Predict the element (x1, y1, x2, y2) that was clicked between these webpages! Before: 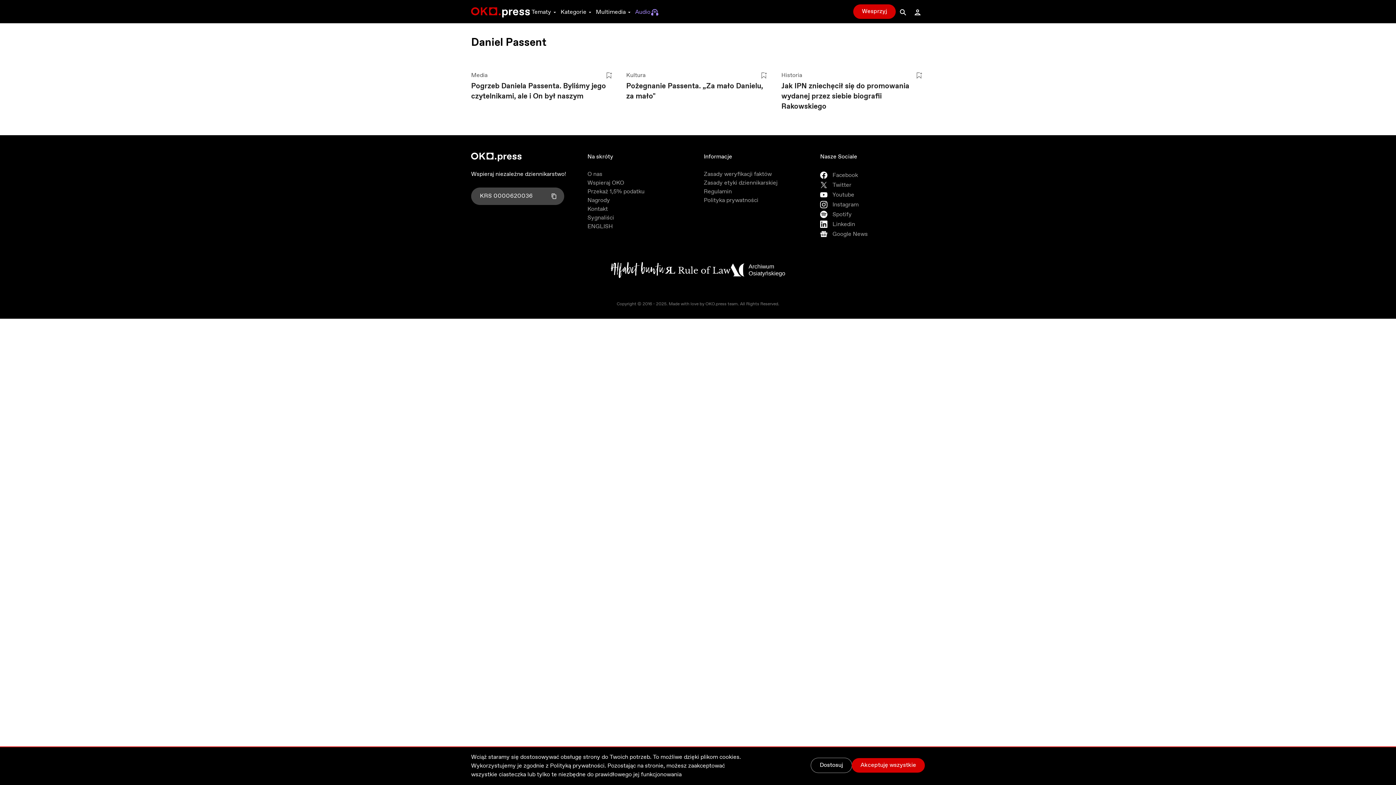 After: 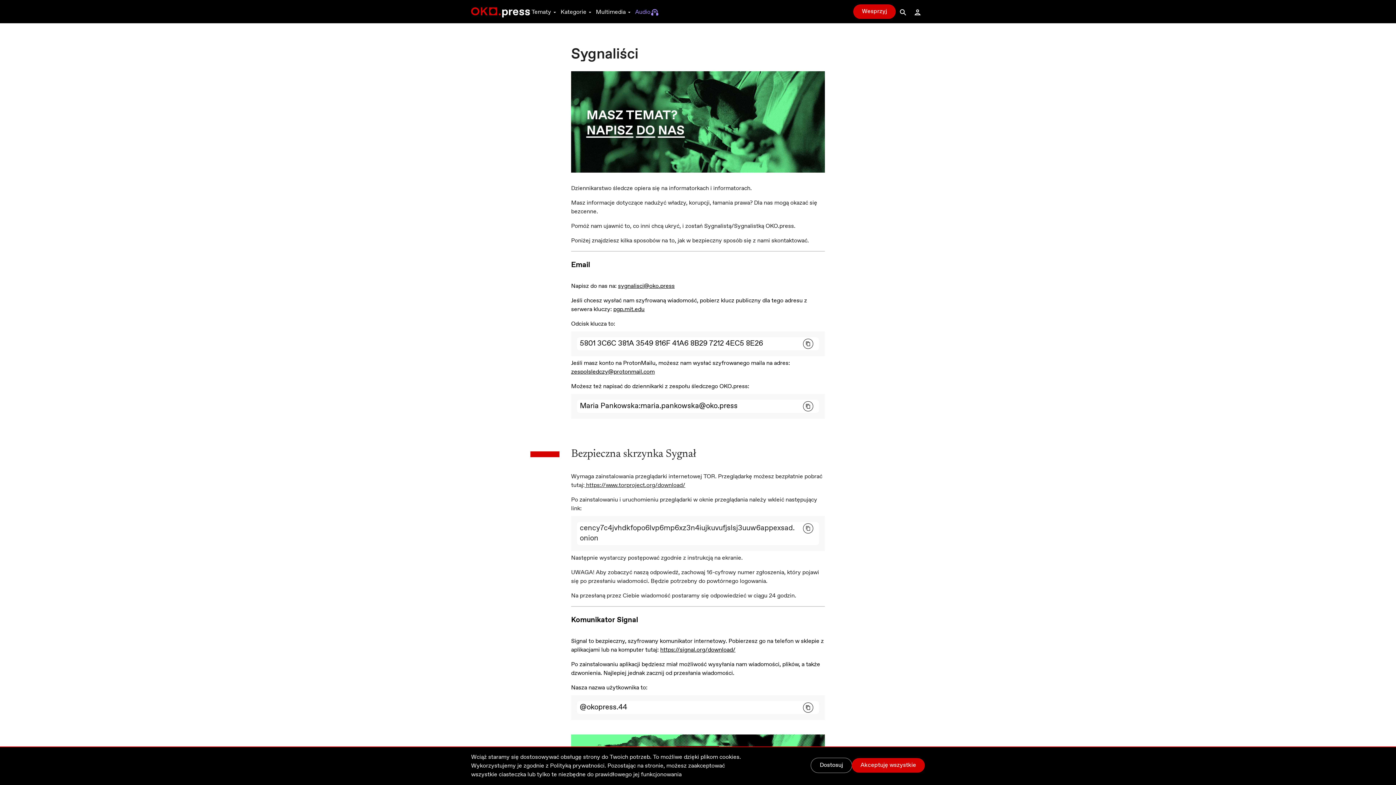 Action: label: Sygnaliści bbox: (587, 214, 614, 221)